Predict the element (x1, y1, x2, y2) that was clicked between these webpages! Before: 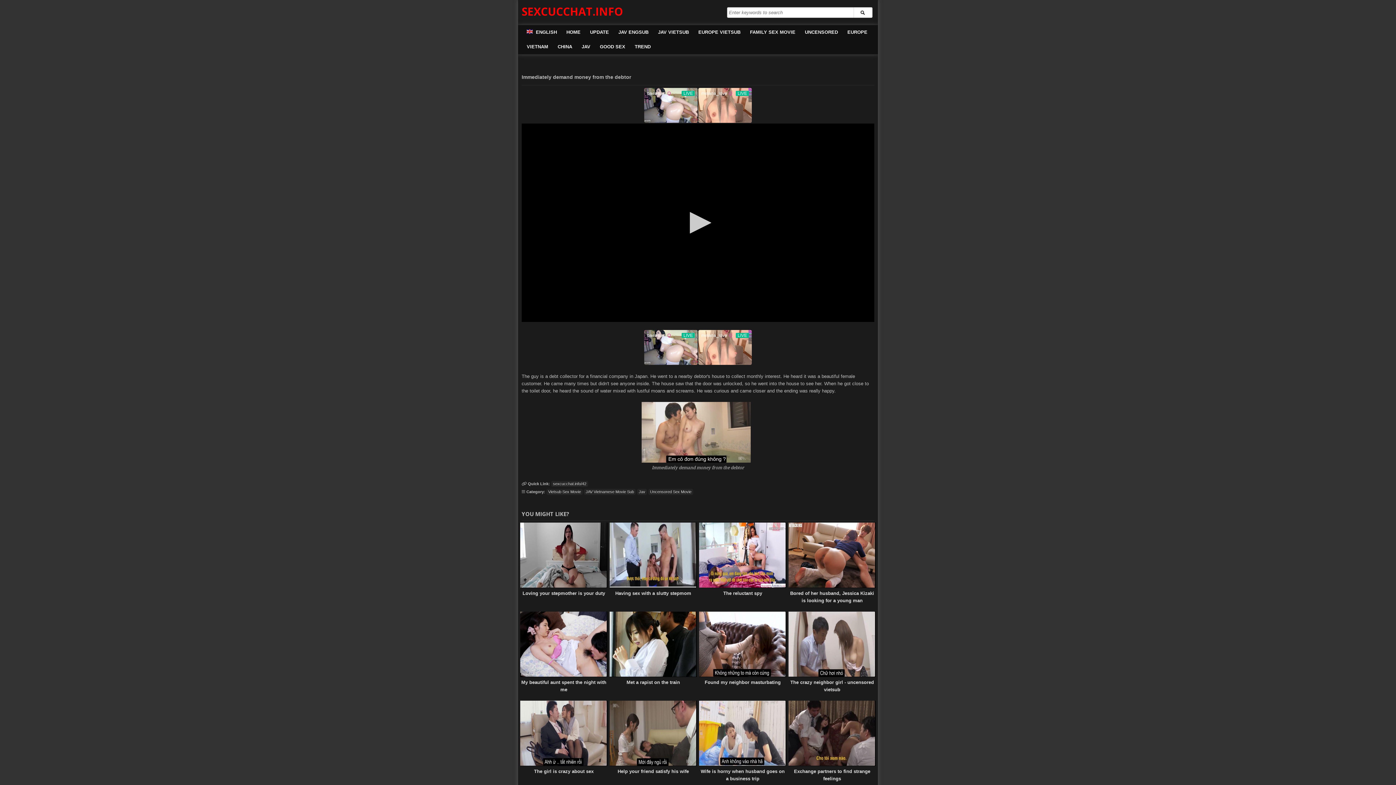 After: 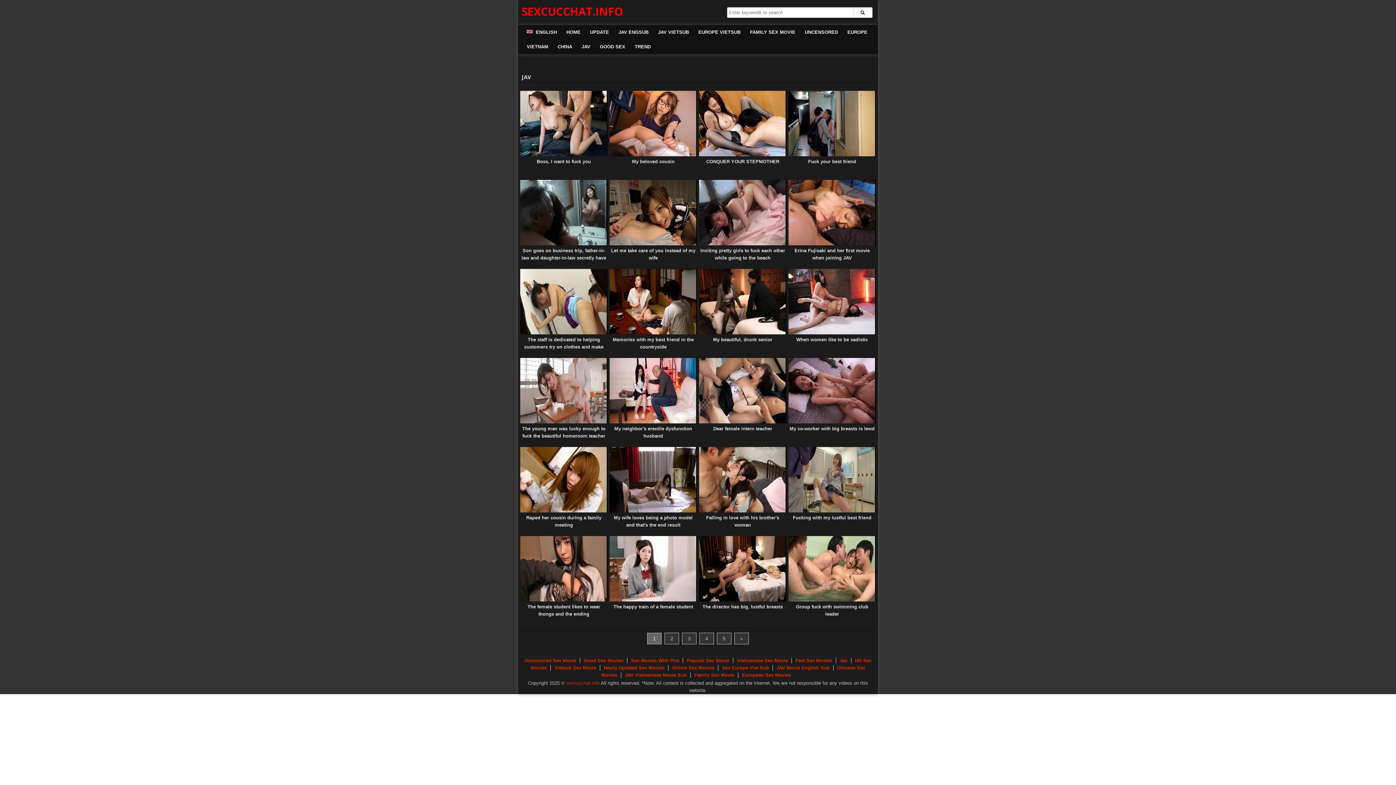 Action: label: JAV bbox: (576, 39, 594, 54)